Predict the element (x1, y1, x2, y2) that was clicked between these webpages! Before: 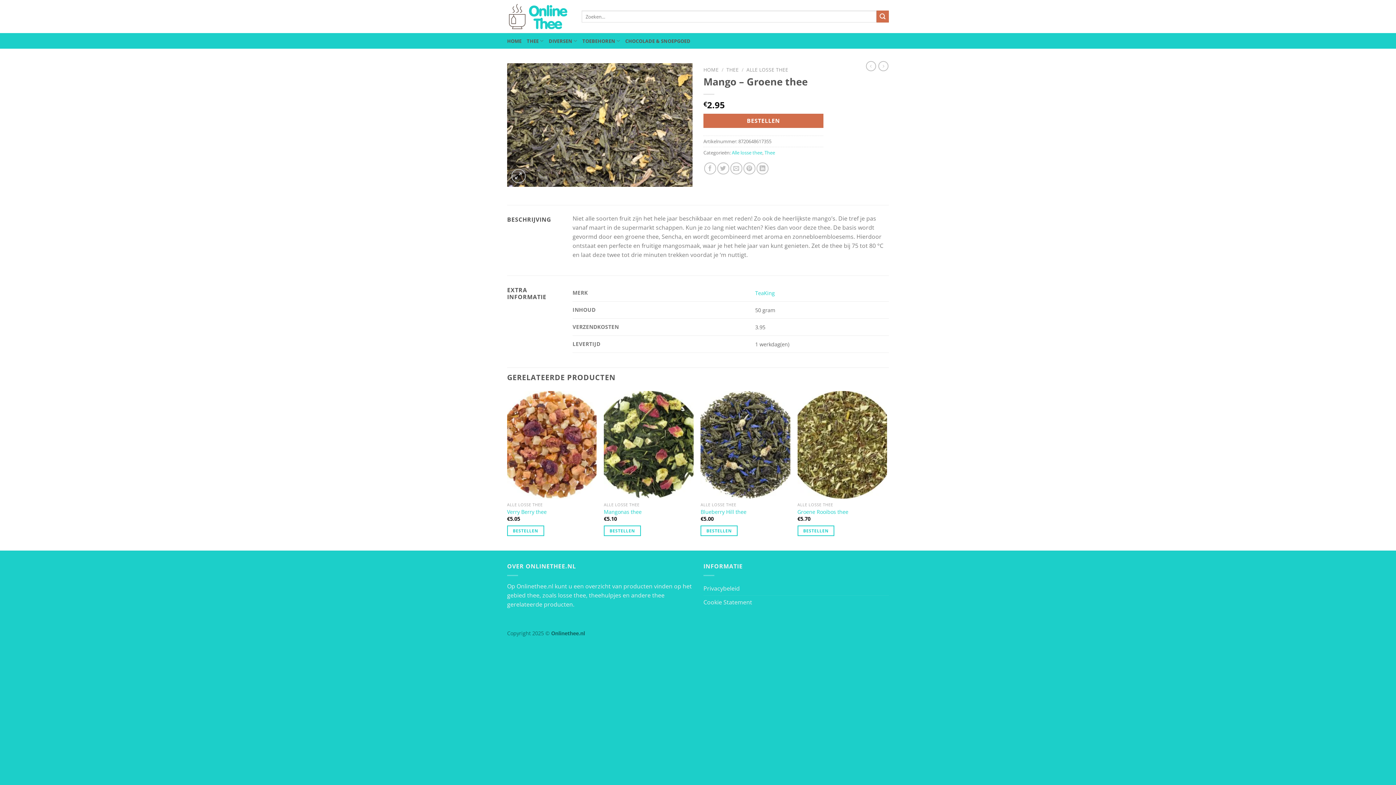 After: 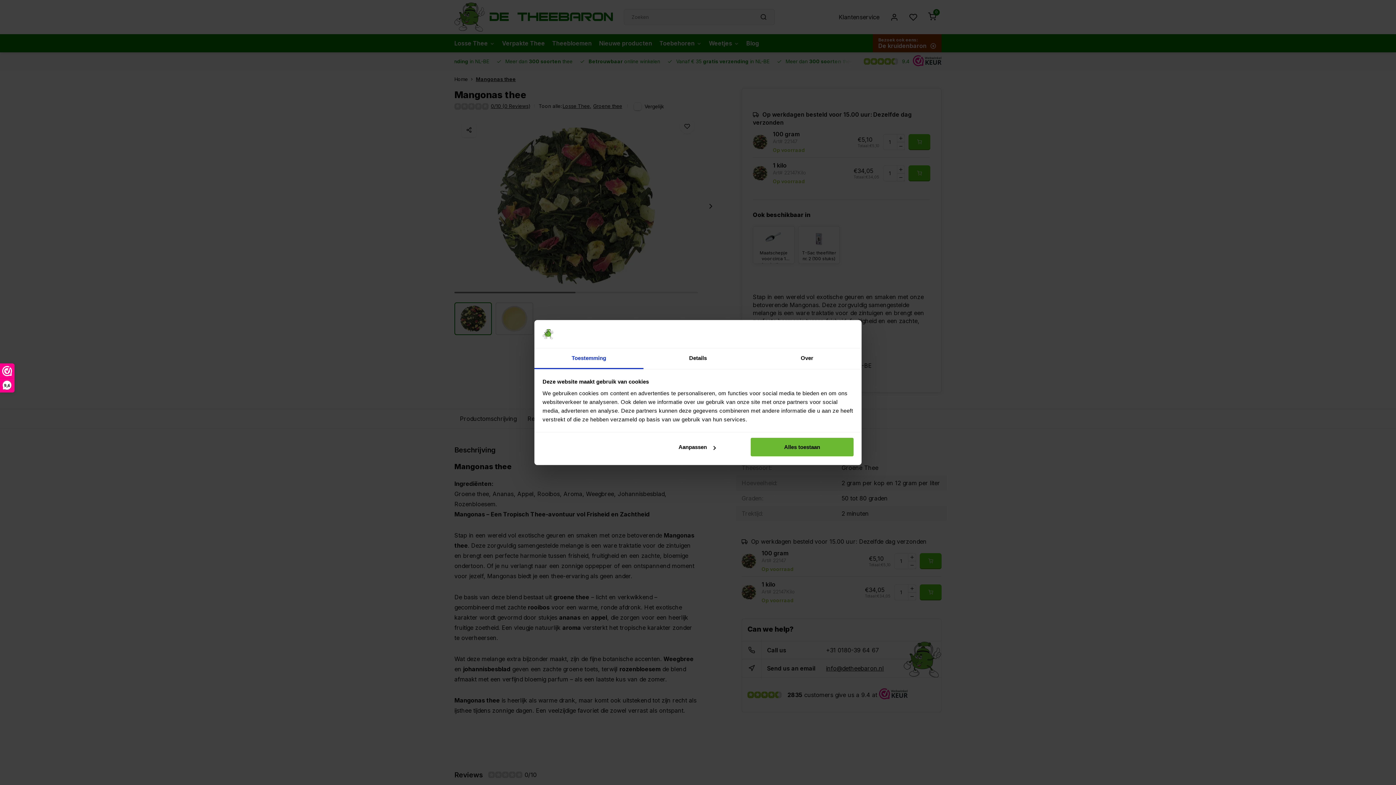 Action: label: Bestellen bbox: (604, 525, 641, 536)